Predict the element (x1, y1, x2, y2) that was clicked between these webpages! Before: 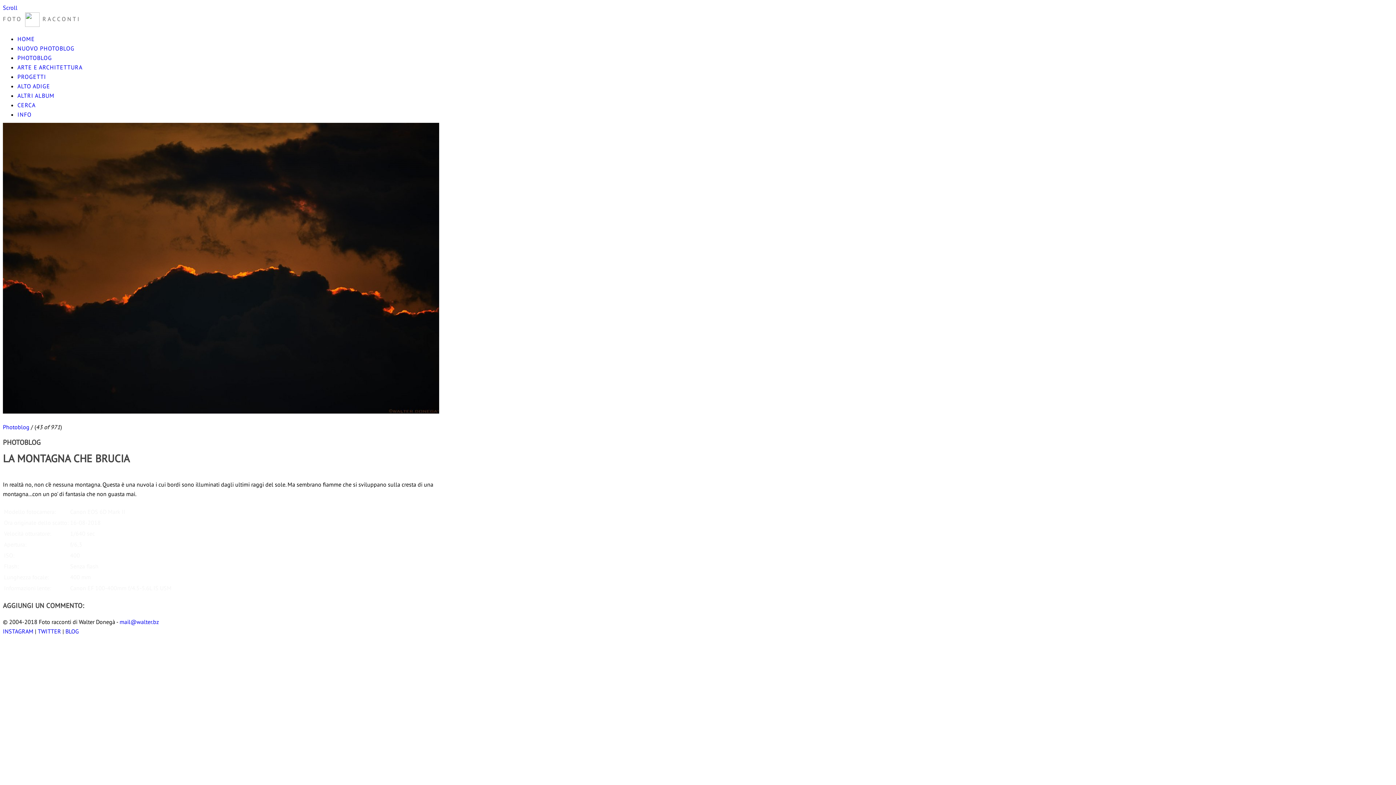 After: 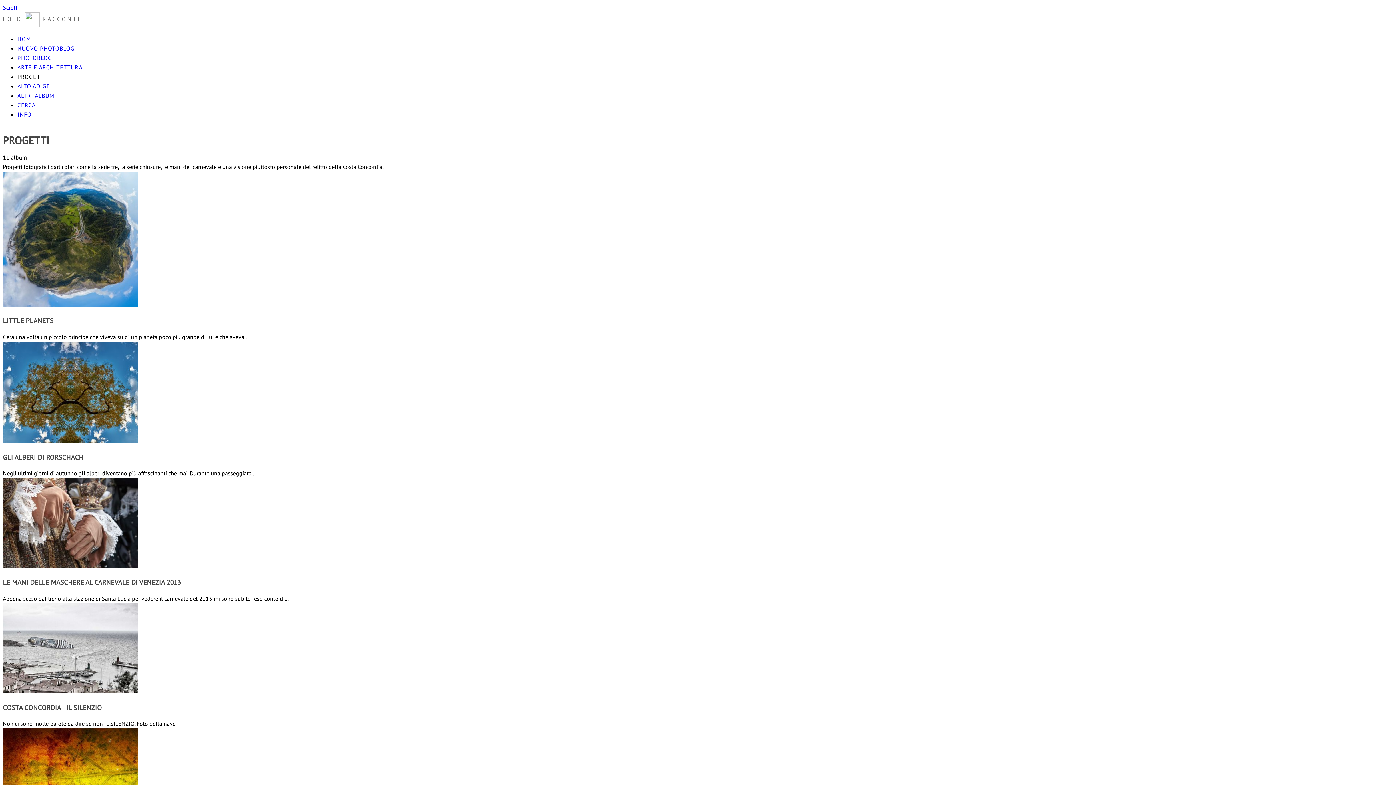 Action: label: PROGETTI bbox: (17, 73, 46, 80)